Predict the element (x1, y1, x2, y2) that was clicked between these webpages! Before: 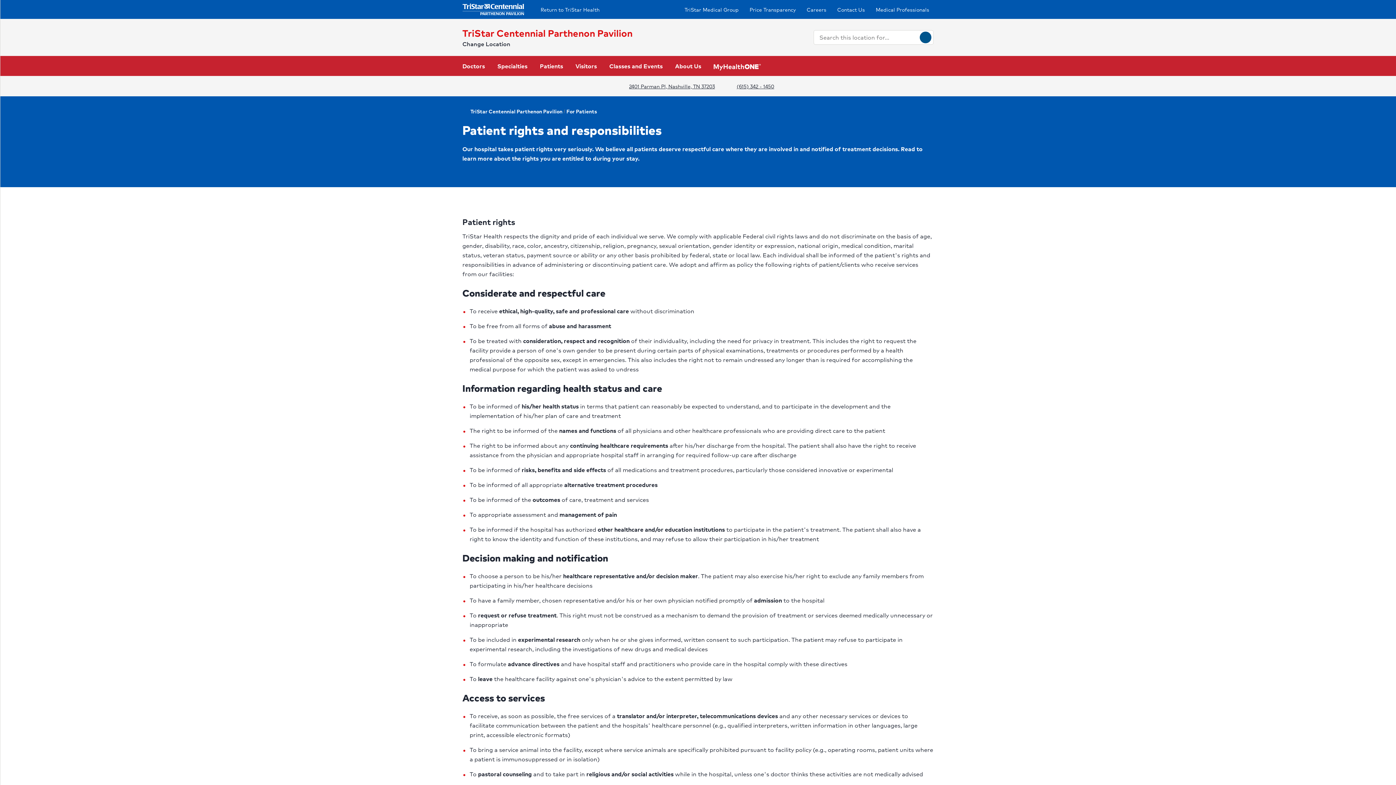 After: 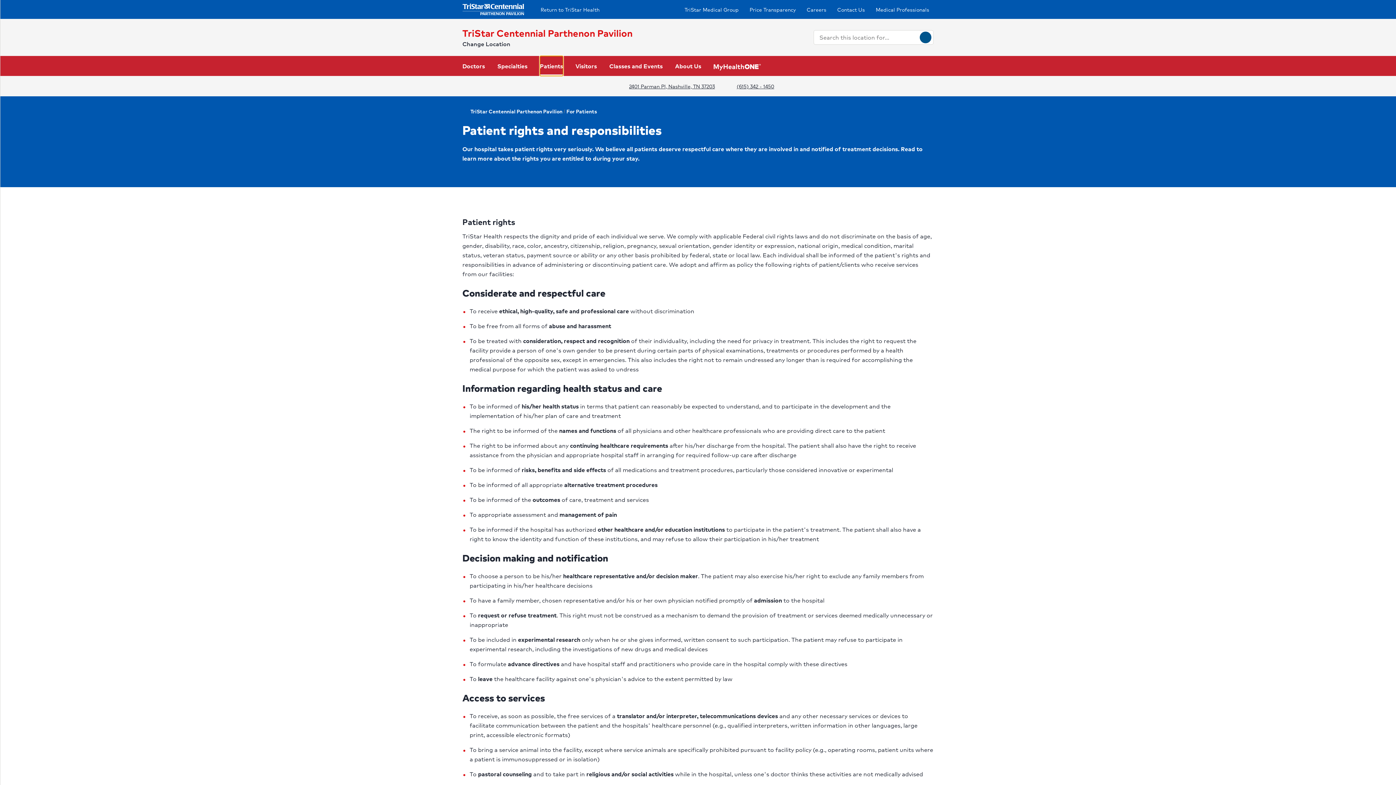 Action: label: Patients bbox: (540, 56, 563, 76)